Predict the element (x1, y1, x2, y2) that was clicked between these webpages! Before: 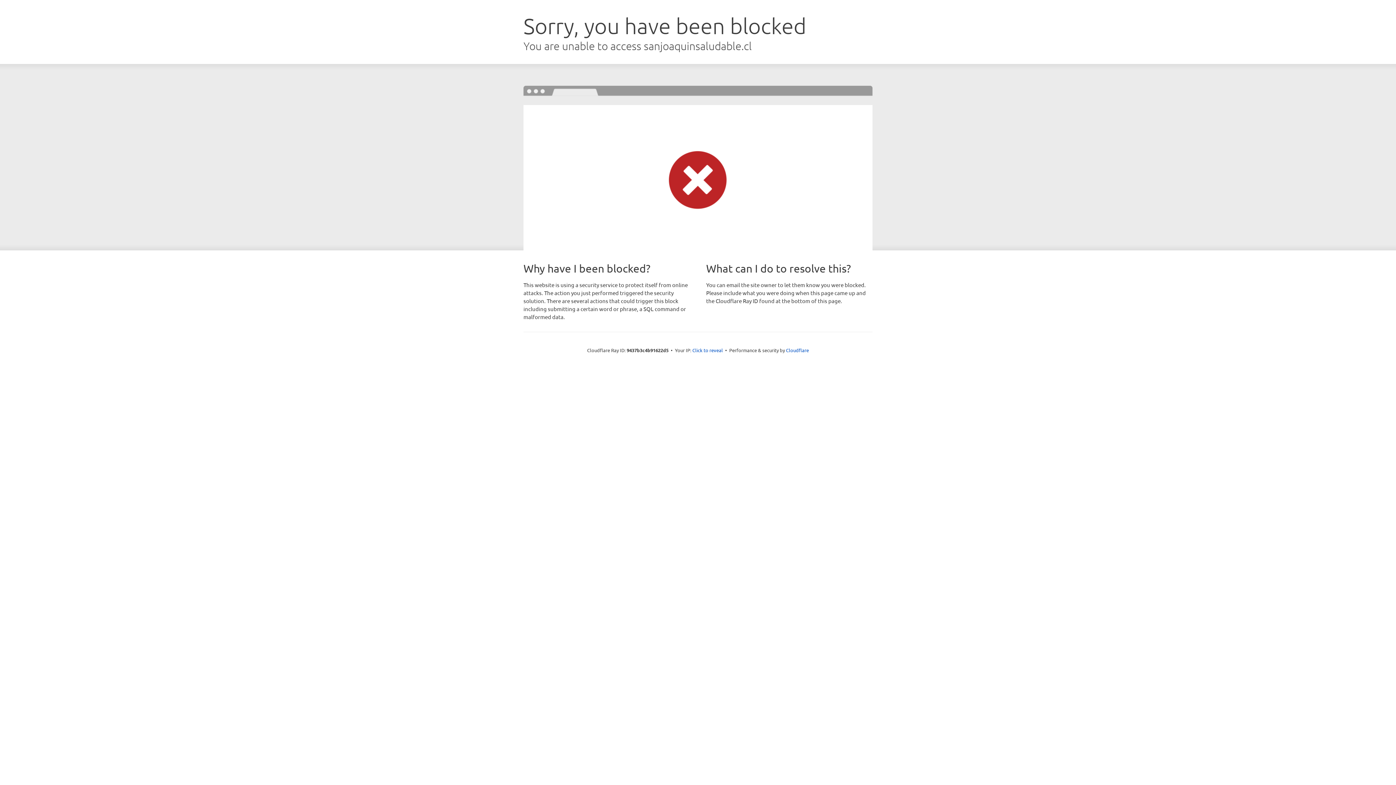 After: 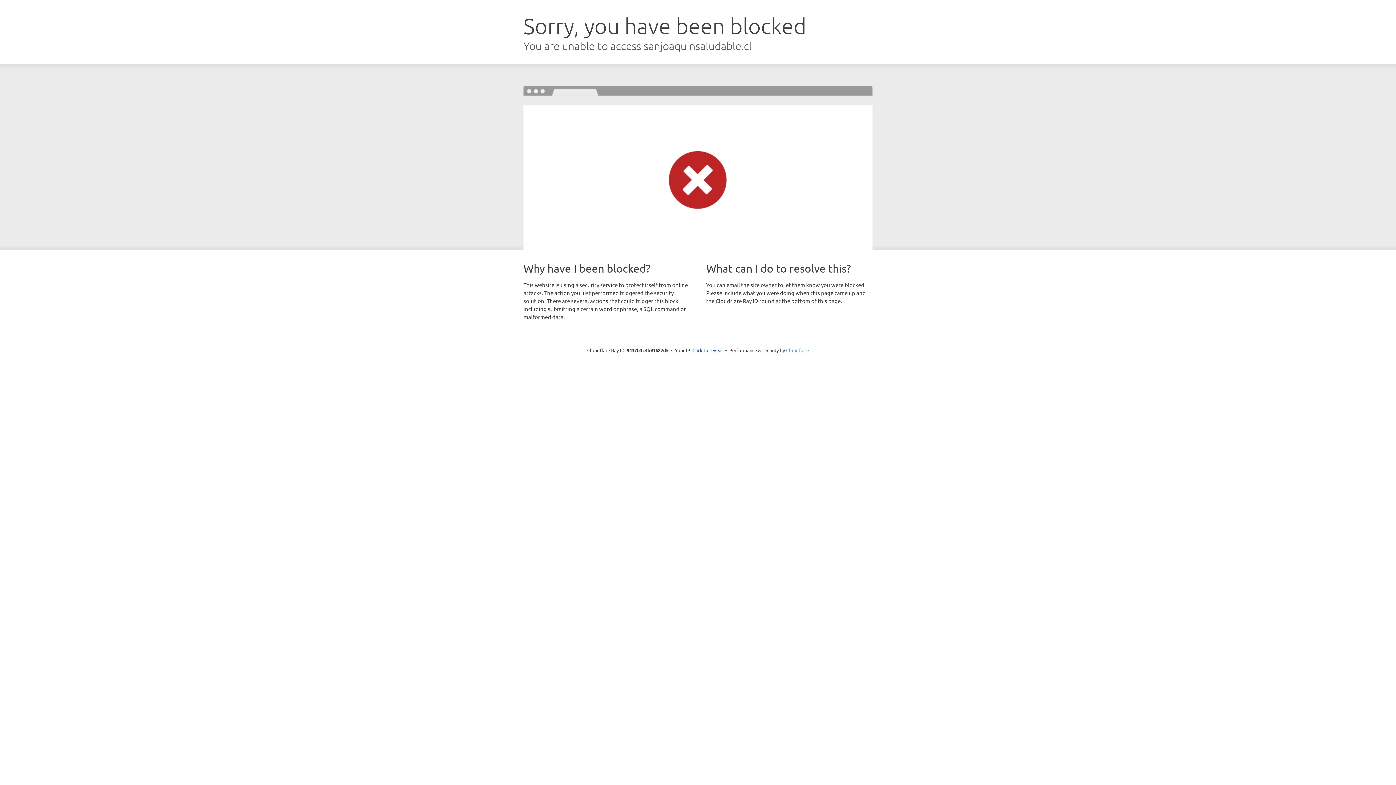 Action: bbox: (786, 347, 809, 353) label: Cloudflare